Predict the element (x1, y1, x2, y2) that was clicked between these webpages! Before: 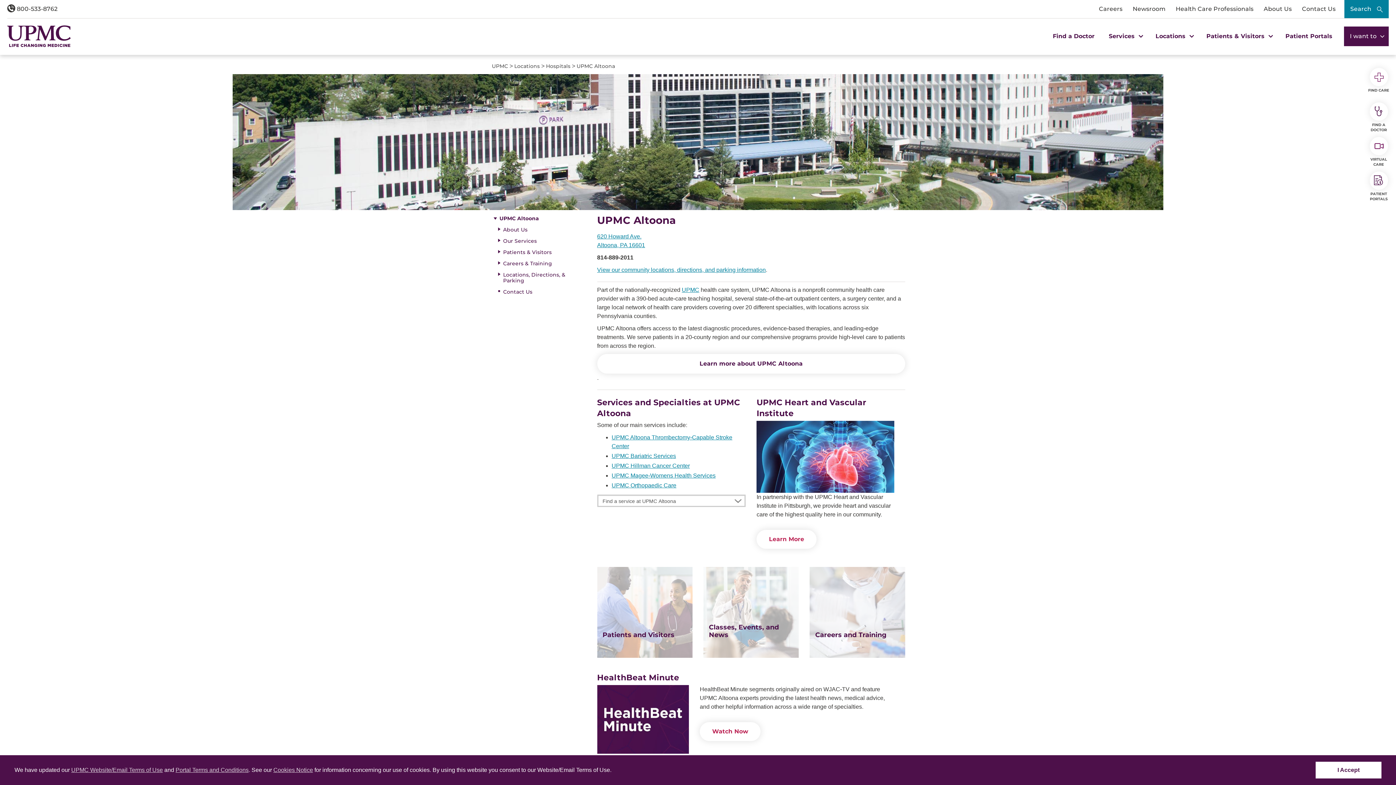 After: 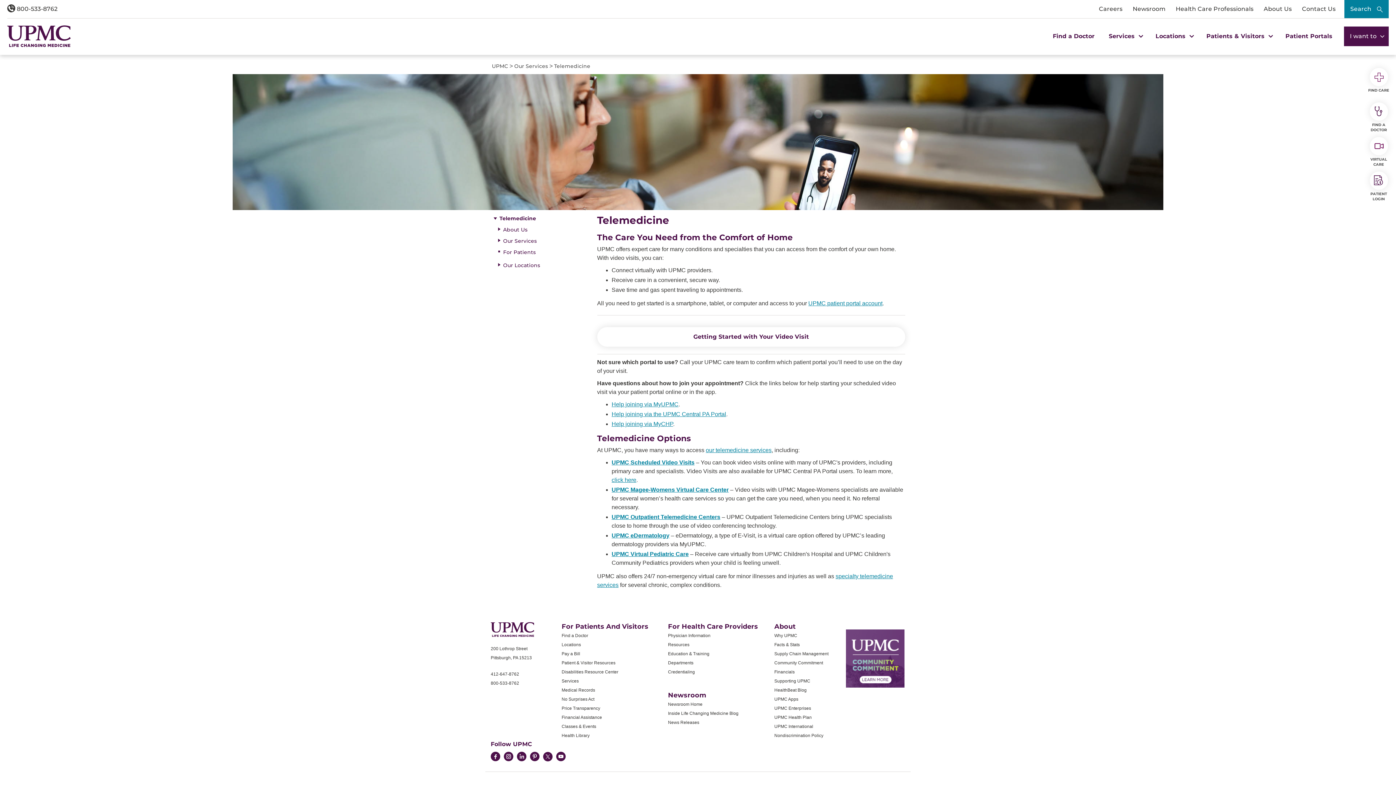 Action: label: VIRTUAL CARE bbox: (1365, 137, 1392, 167)